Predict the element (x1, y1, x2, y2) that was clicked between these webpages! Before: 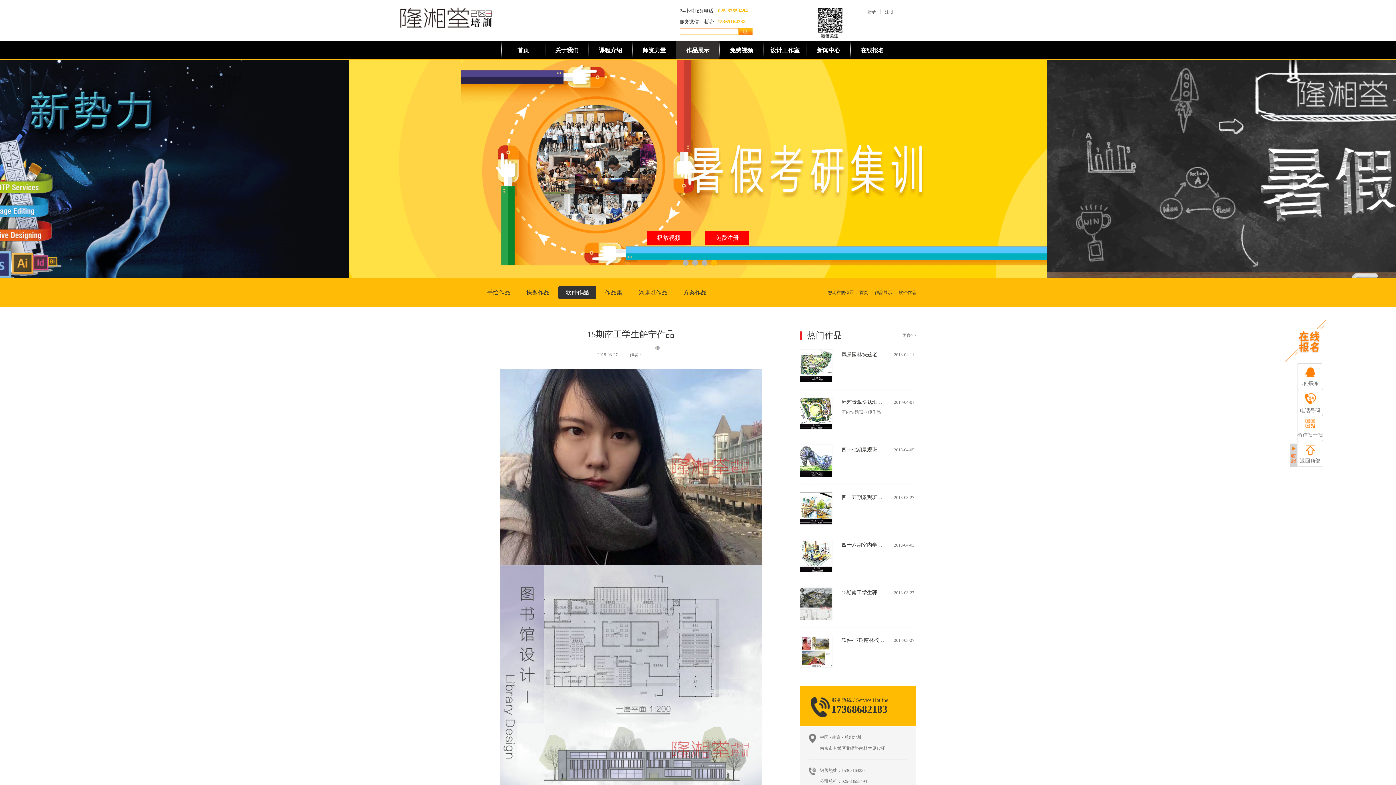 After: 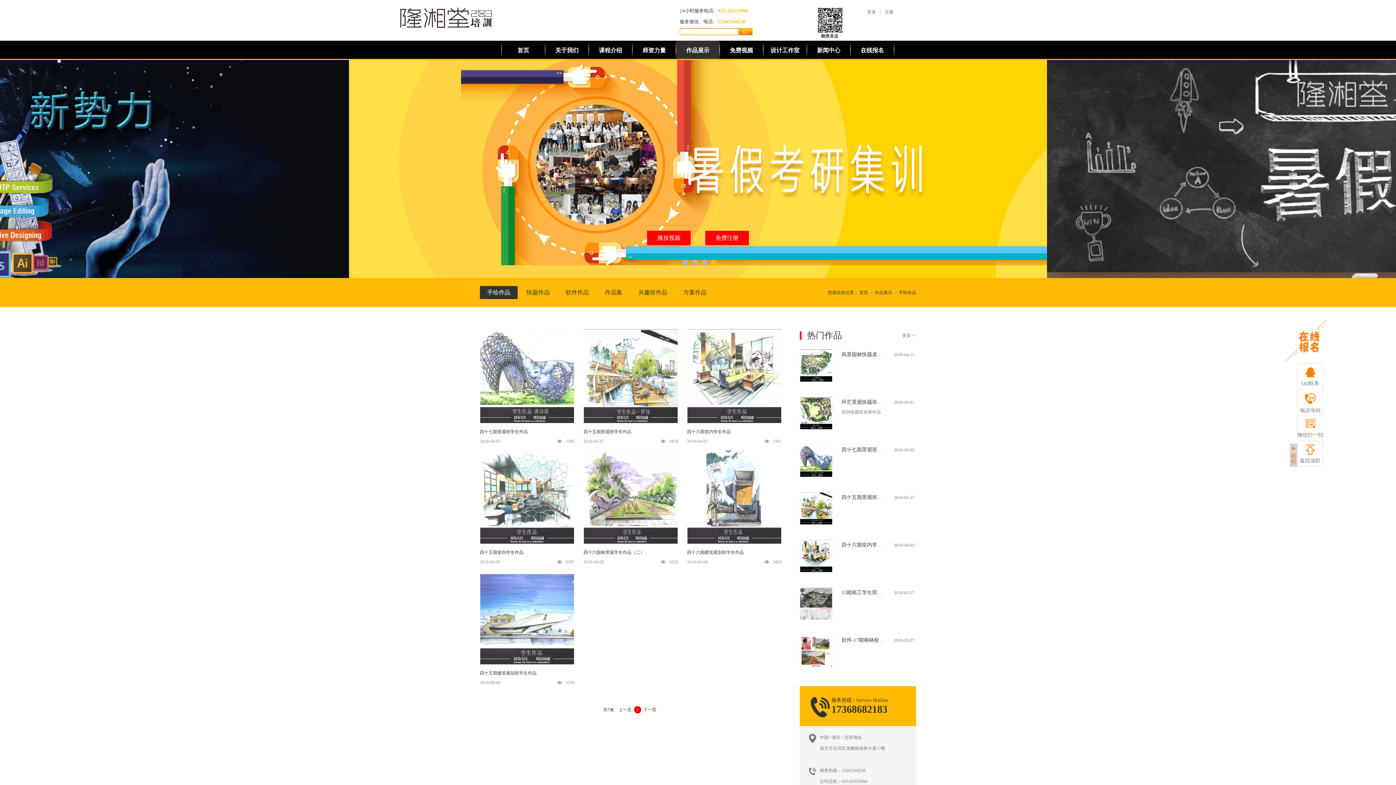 Action: bbox: (480, 286, 517, 299) label: 手绘作品